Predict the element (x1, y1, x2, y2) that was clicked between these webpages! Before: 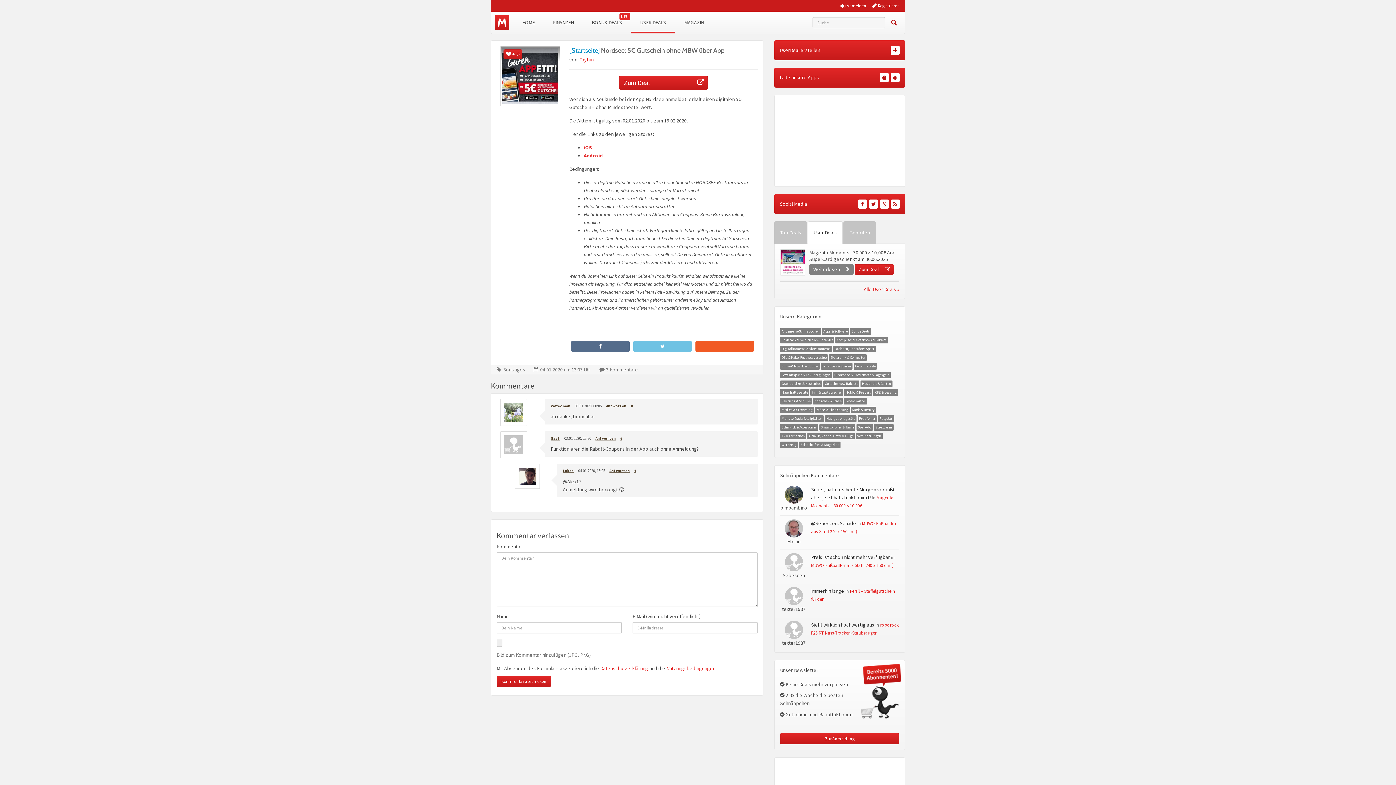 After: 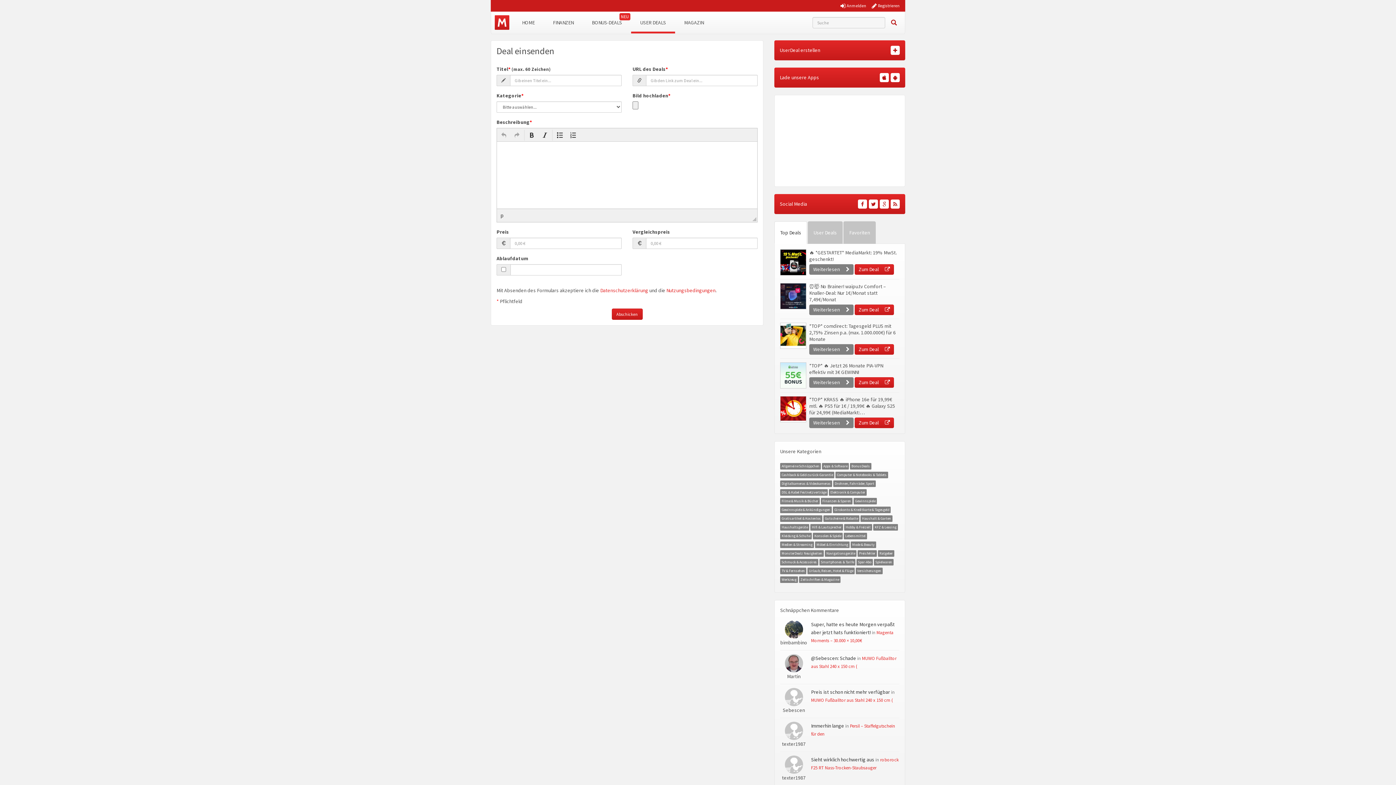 Action: bbox: (890, 45, 900, 54)